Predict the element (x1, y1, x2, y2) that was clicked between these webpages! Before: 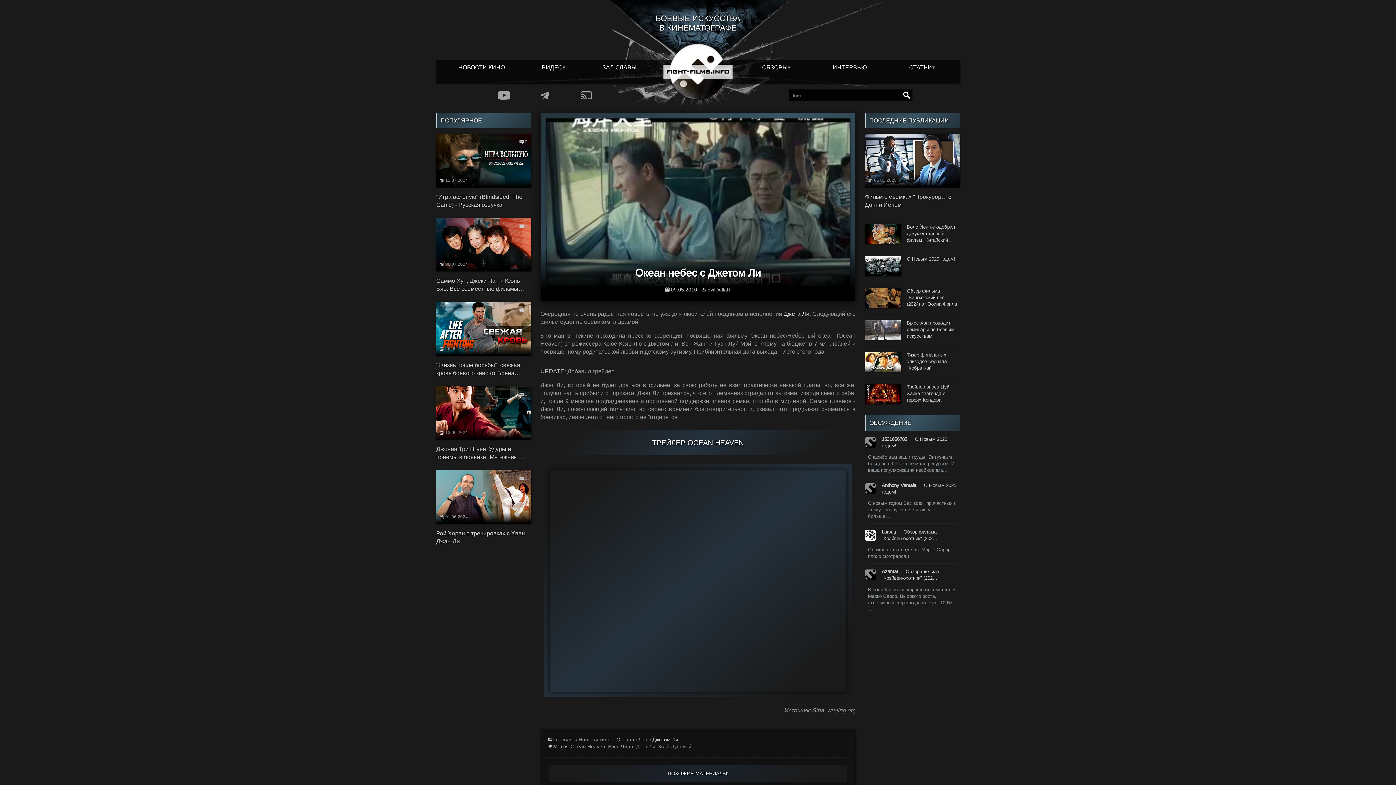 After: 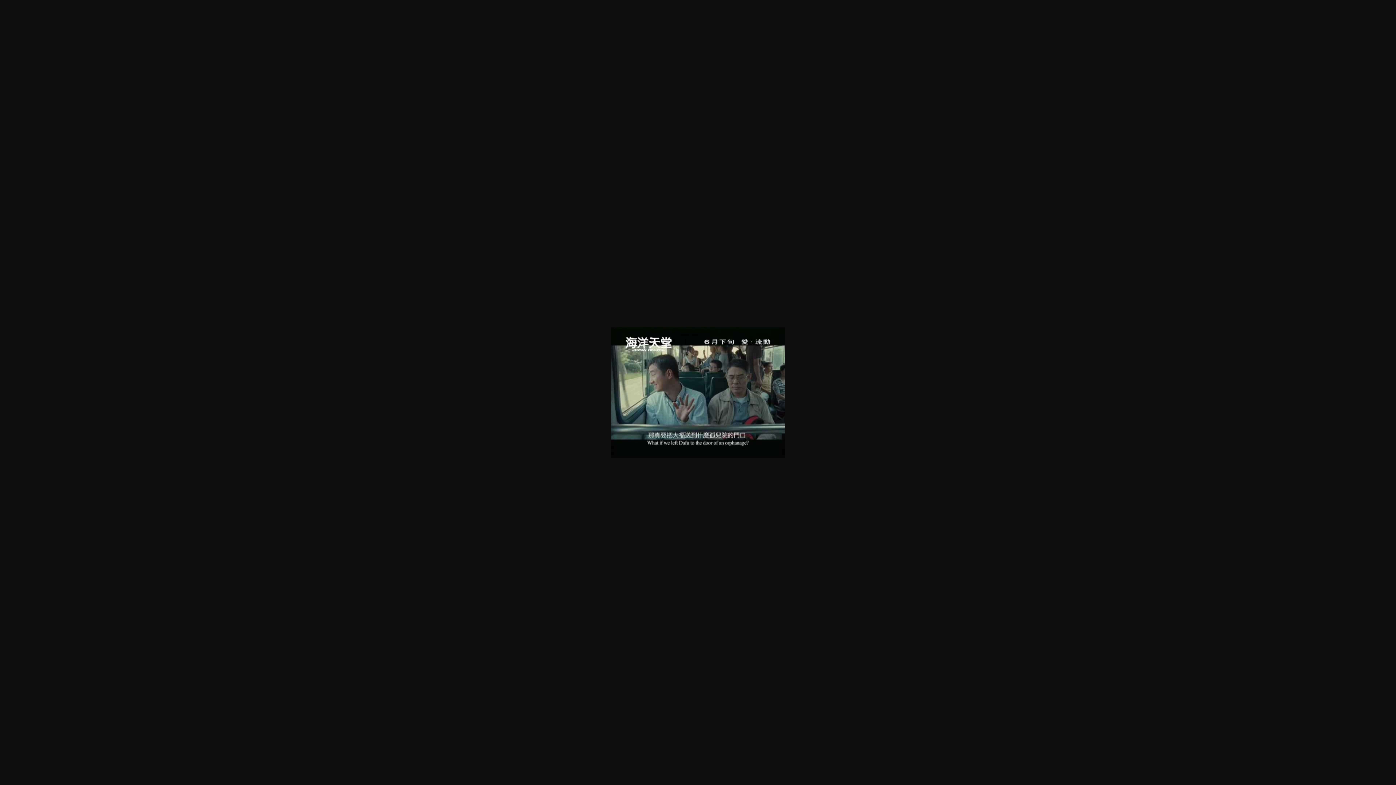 Action: bbox: (540, 113, 855, 300)